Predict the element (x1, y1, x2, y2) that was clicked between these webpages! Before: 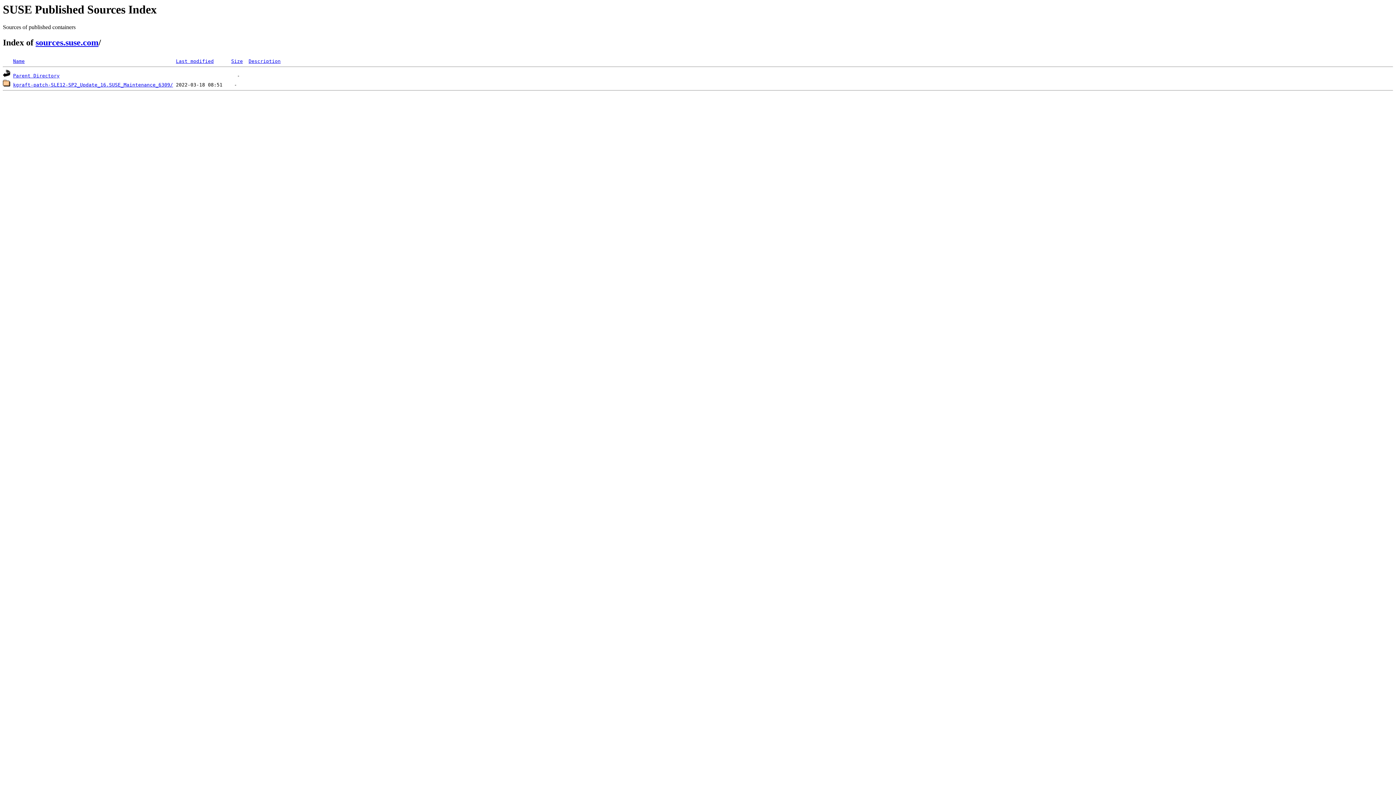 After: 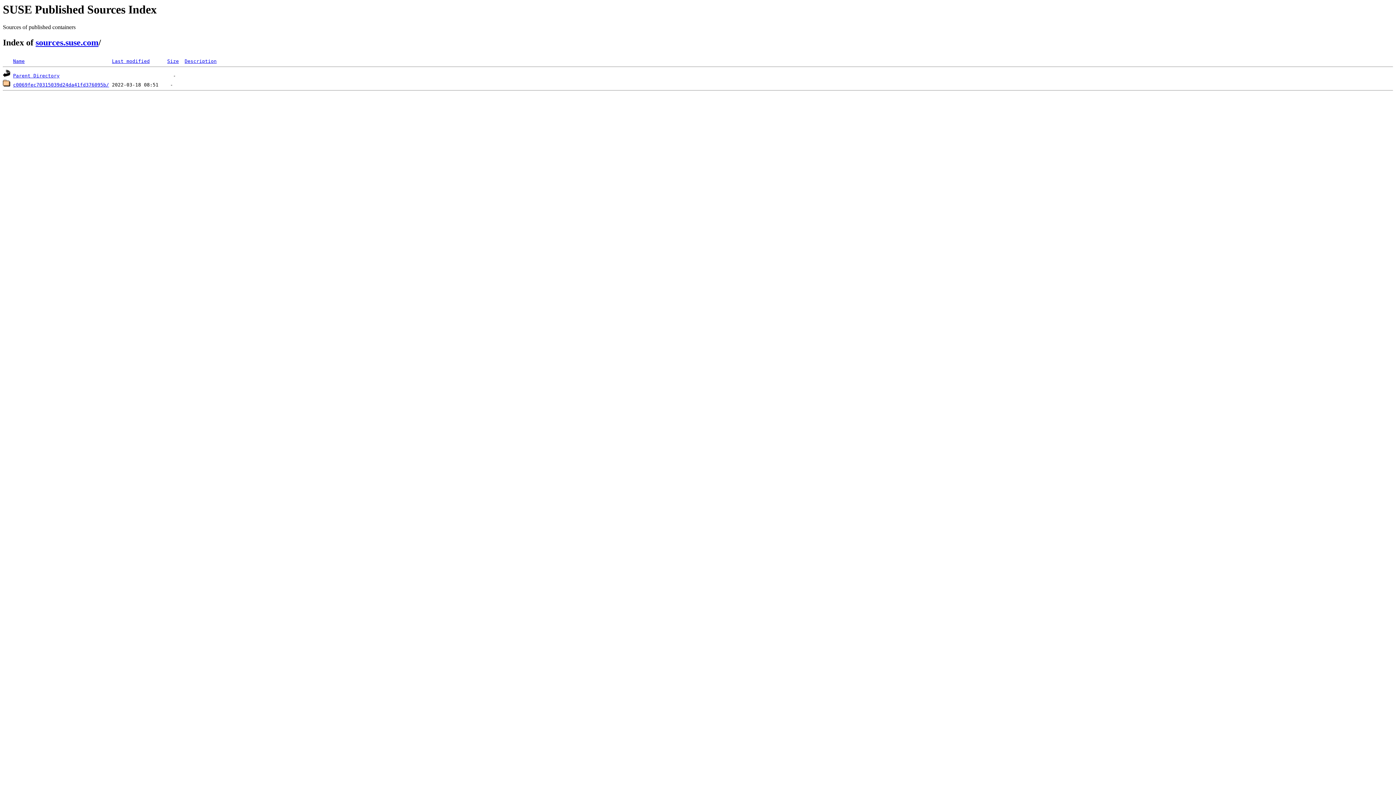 Action: label: kgraft-patch-SLE12-SP2_Update_16.SUSE_Maintenance_6309/ bbox: (13, 82, 173, 87)